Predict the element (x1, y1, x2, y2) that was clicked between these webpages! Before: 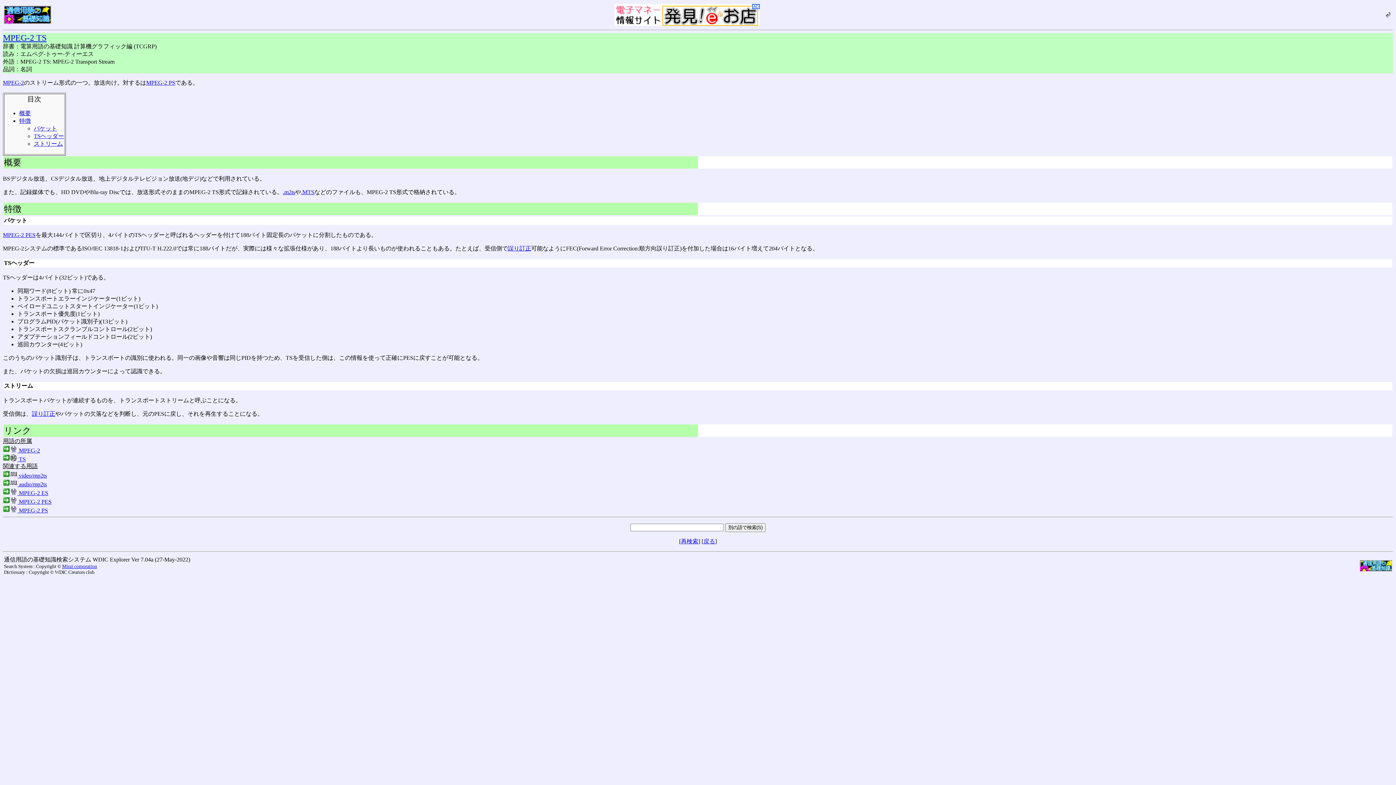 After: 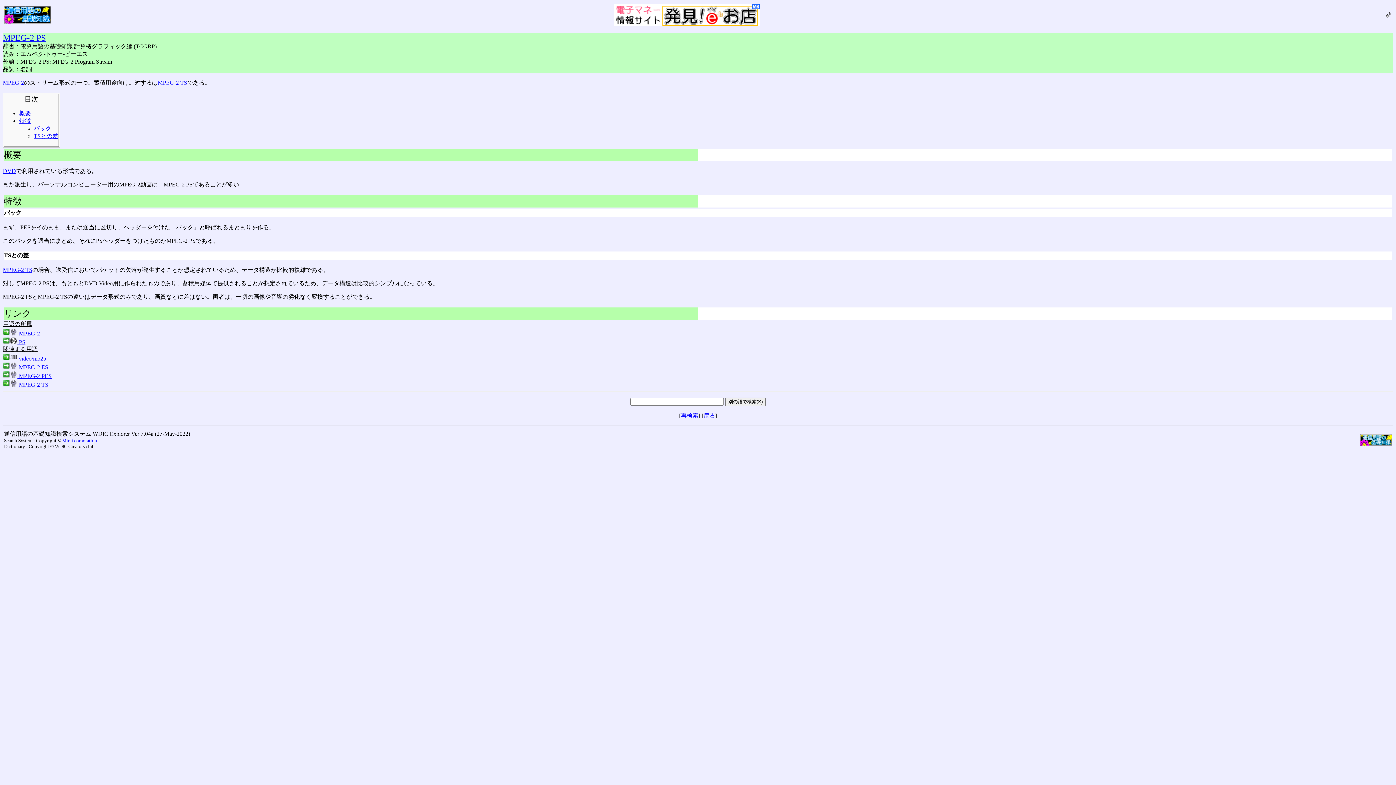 Action: bbox: (146, 79, 175, 85) label: MPEG-2 PS